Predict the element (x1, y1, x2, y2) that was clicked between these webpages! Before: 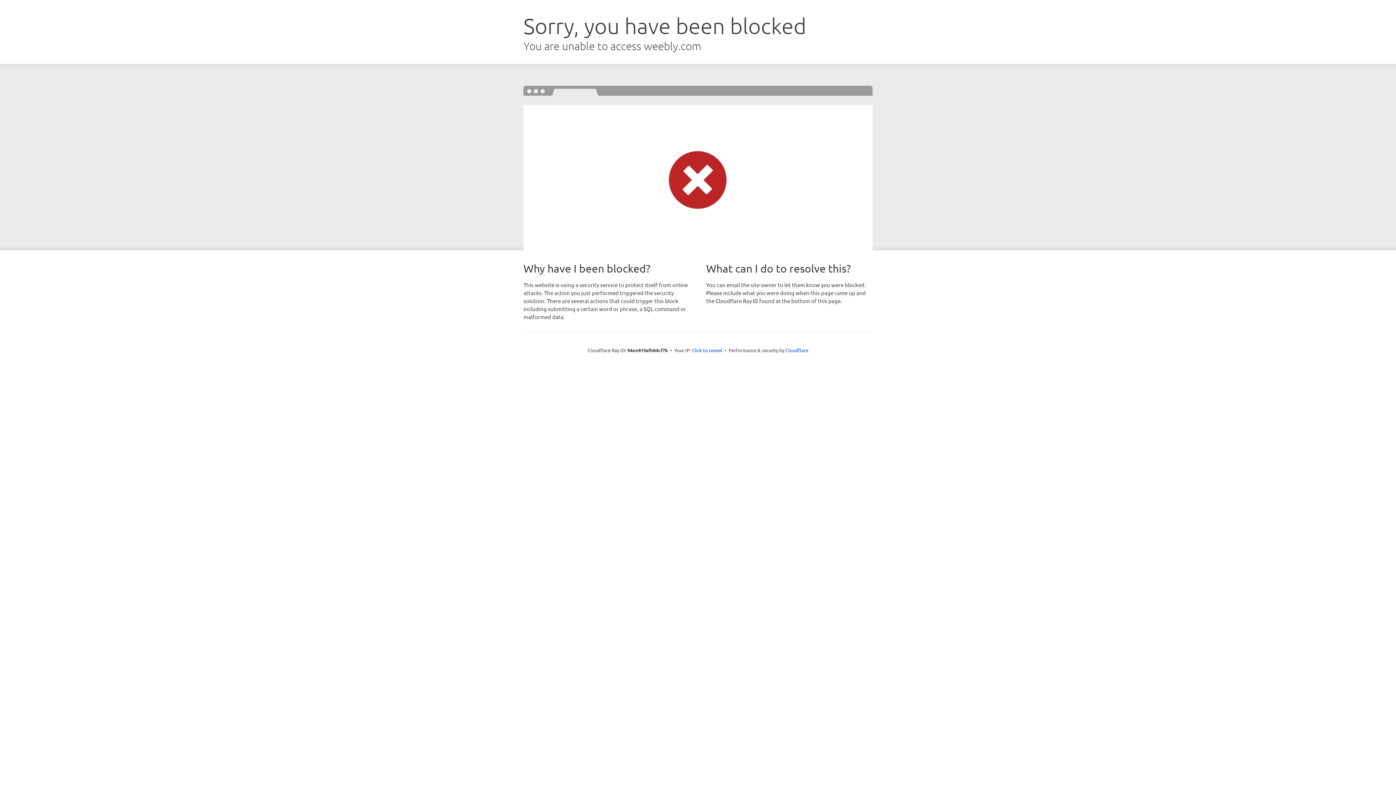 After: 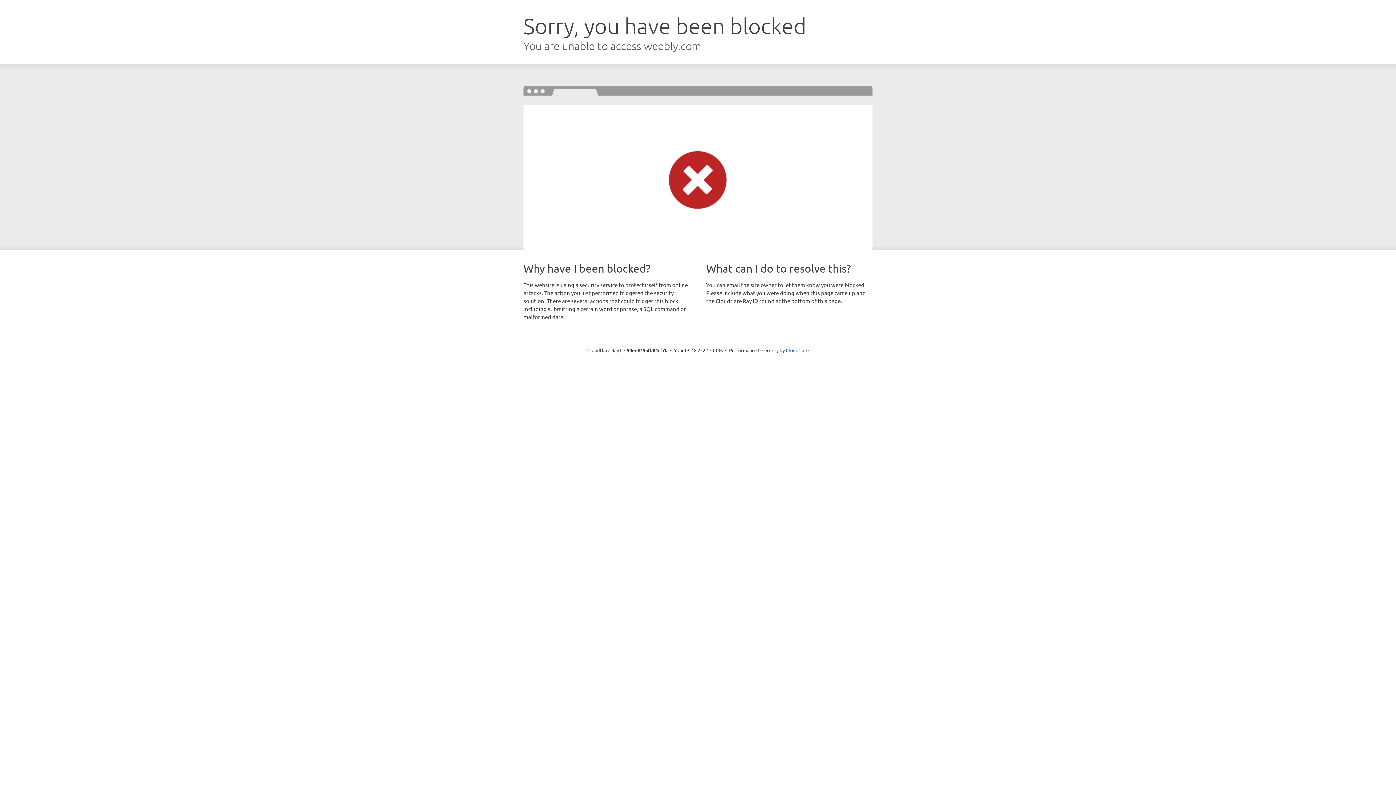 Action: label: Click to reveal bbox: (692, 346, 722, 353)